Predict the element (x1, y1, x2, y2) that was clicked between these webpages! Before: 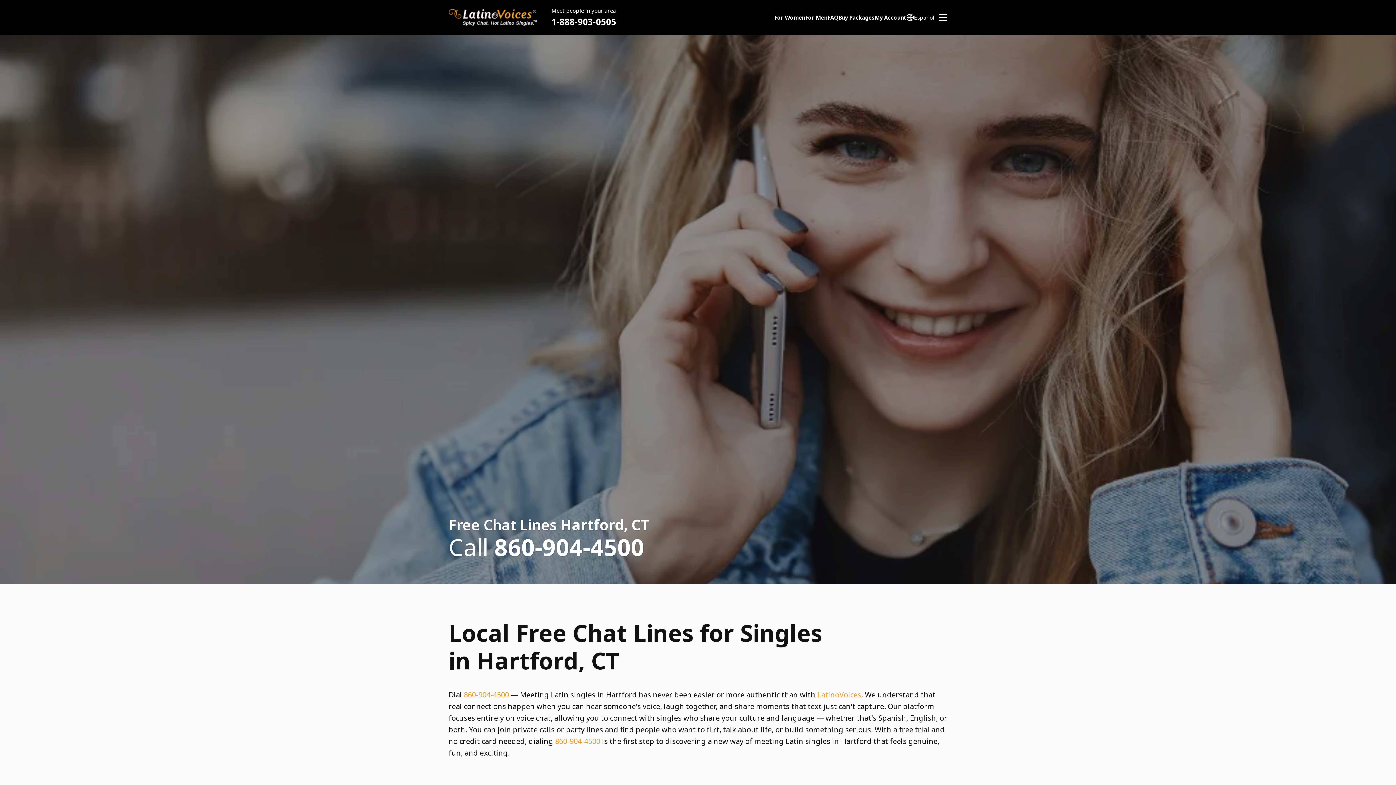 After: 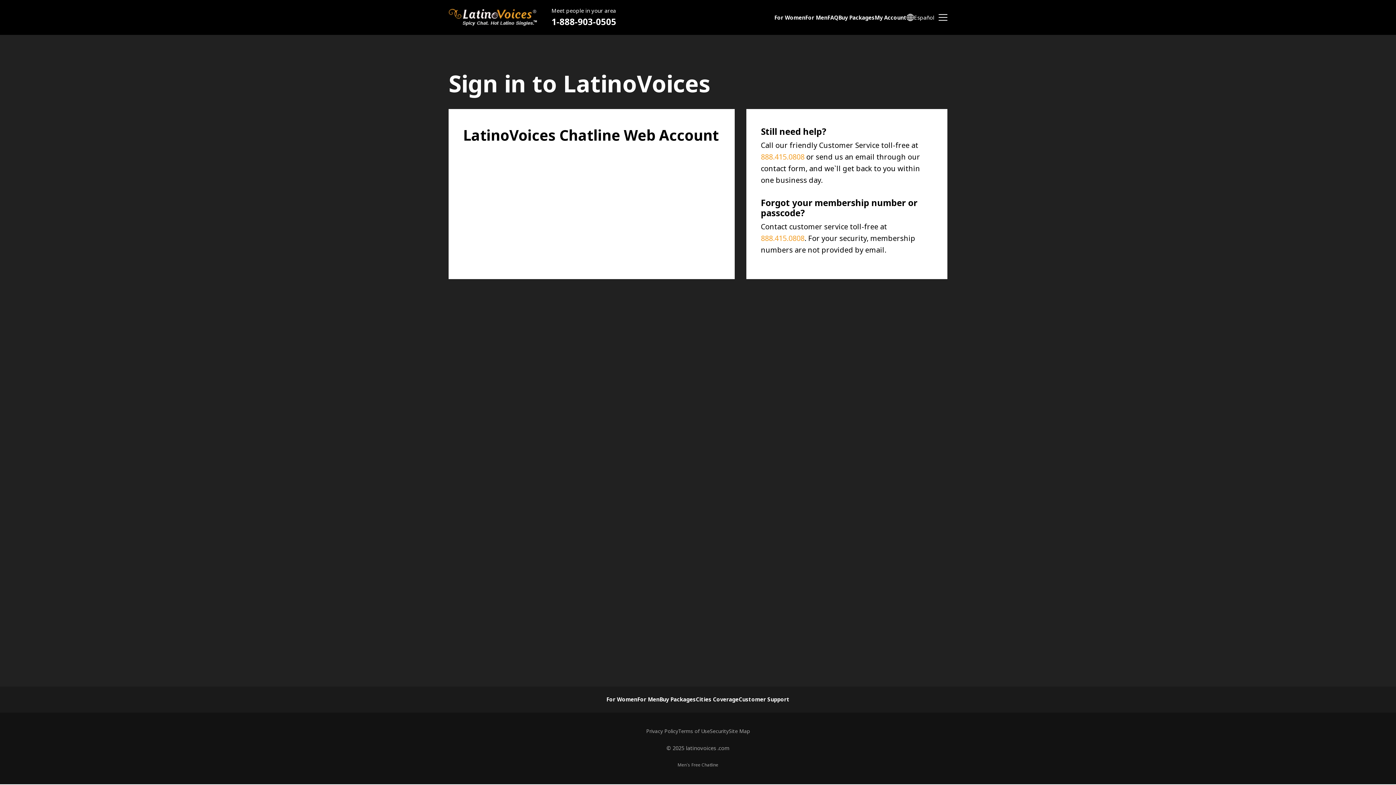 Action: label: My Account bbox: (874, 13, 906, 20)